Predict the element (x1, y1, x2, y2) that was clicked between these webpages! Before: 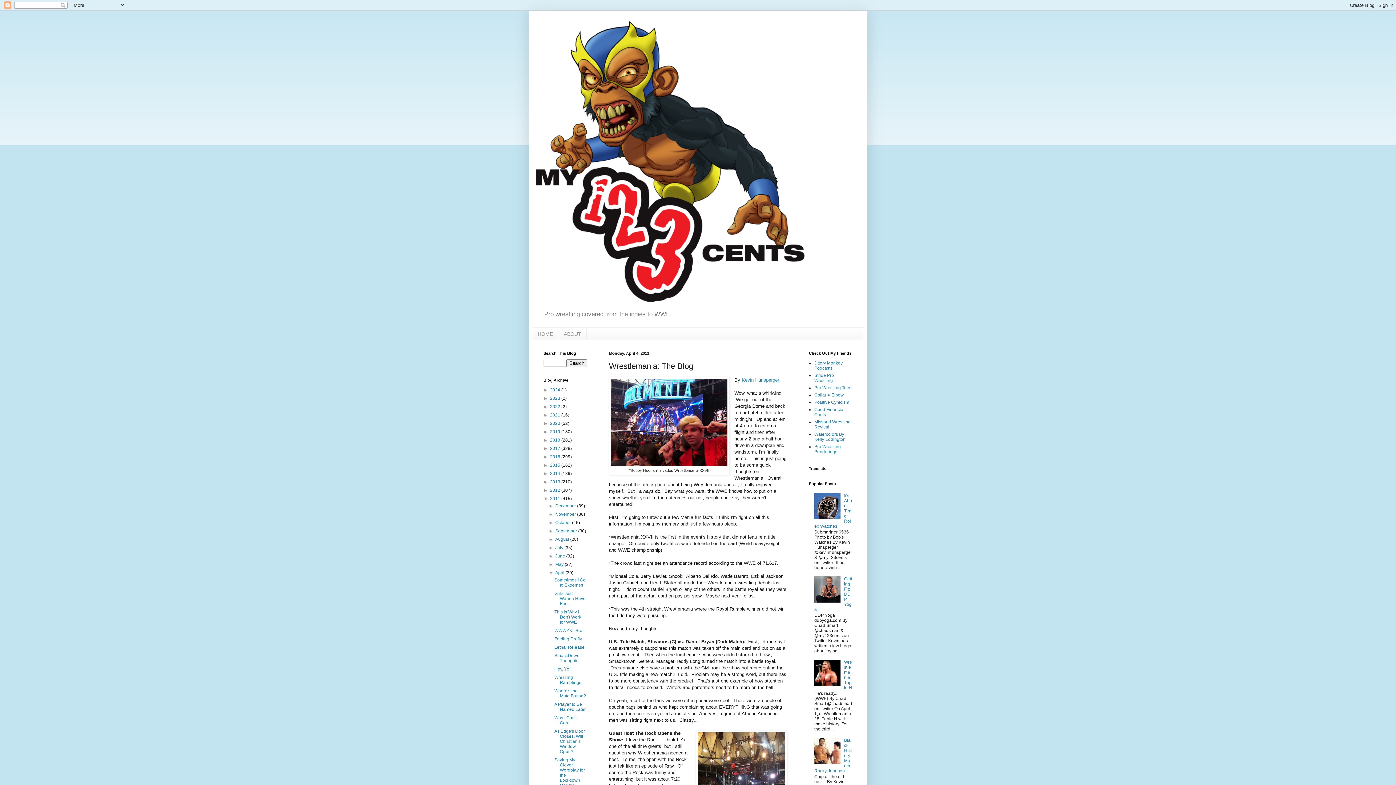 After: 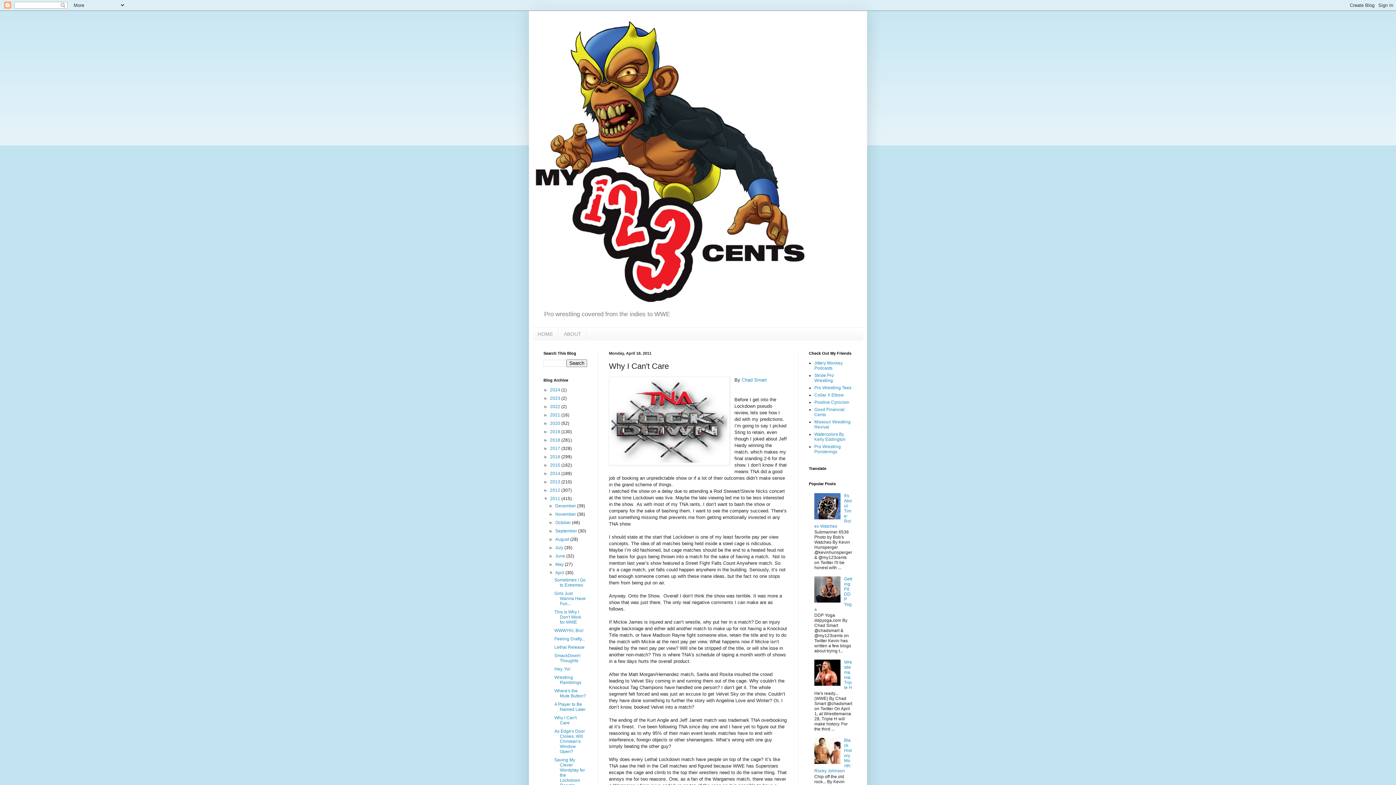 Action: bbox: (554, 715, 576, 725) label: Why I Can't Care